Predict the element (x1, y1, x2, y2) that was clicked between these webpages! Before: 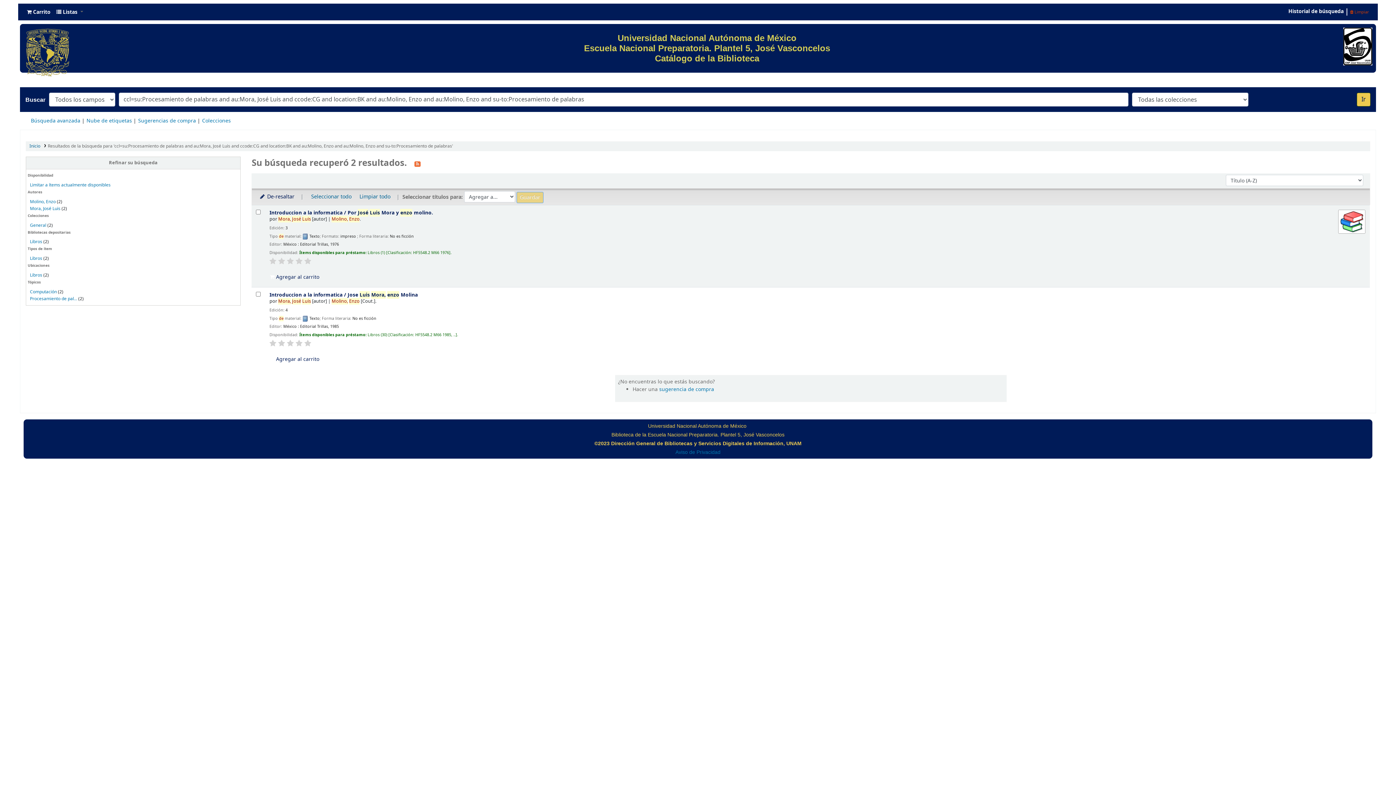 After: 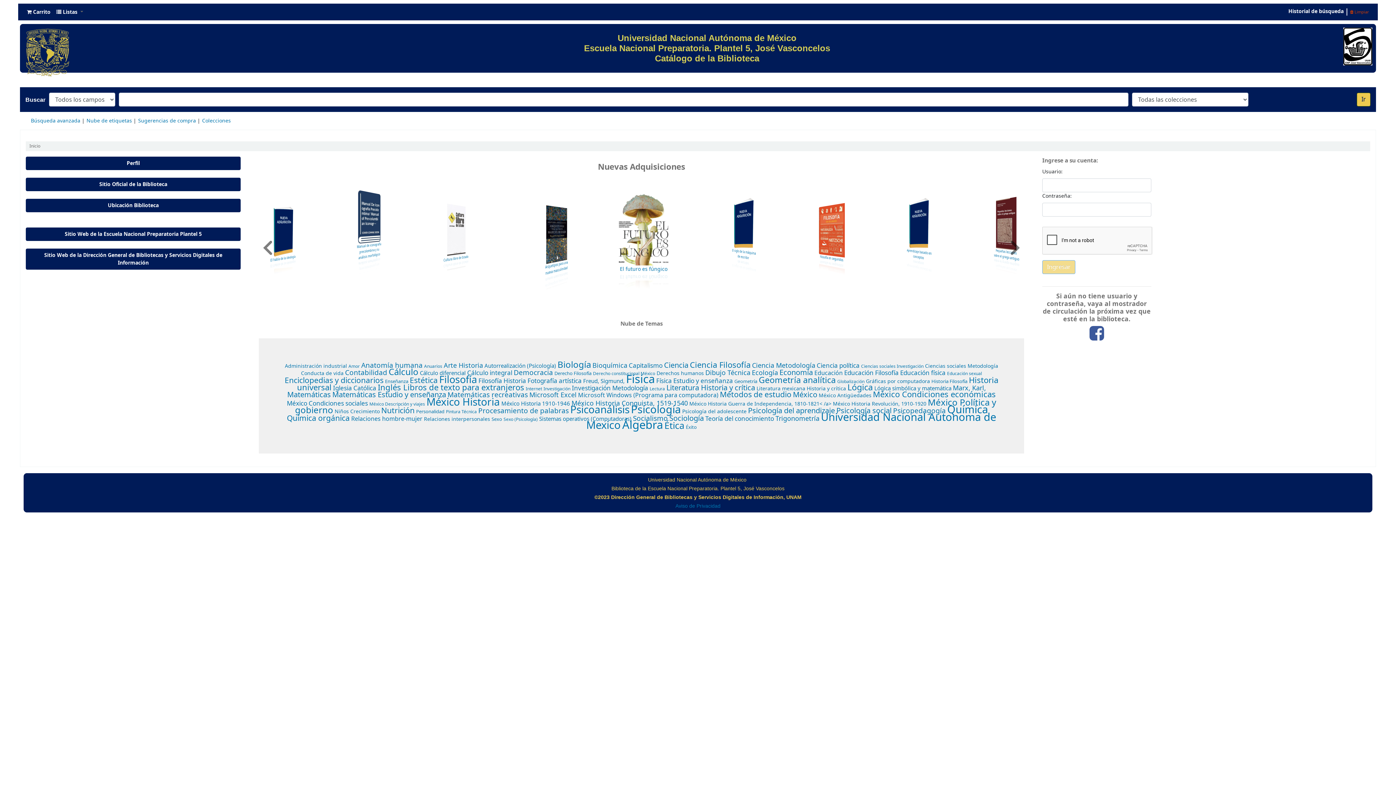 Action: bbox: (29, 142, 40, 149) label: Inicio